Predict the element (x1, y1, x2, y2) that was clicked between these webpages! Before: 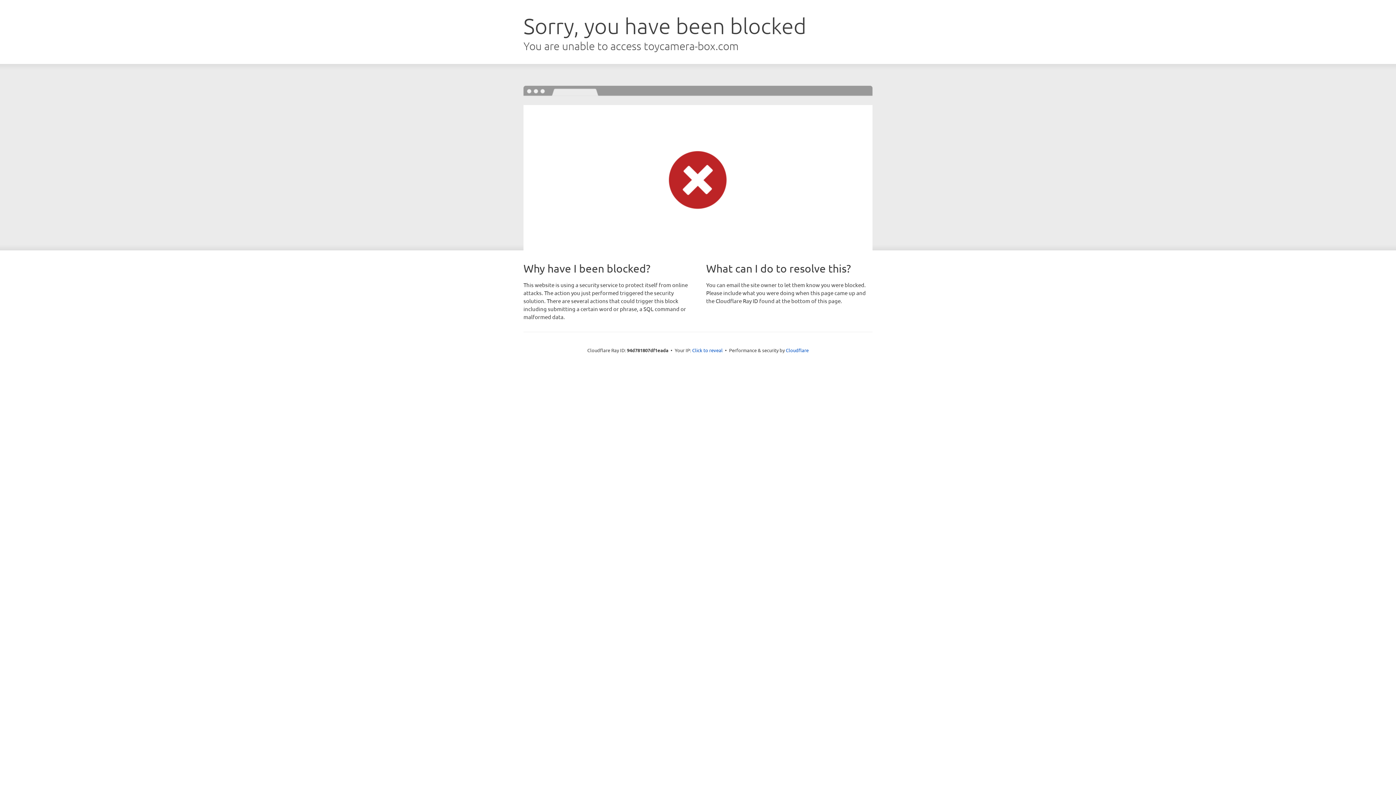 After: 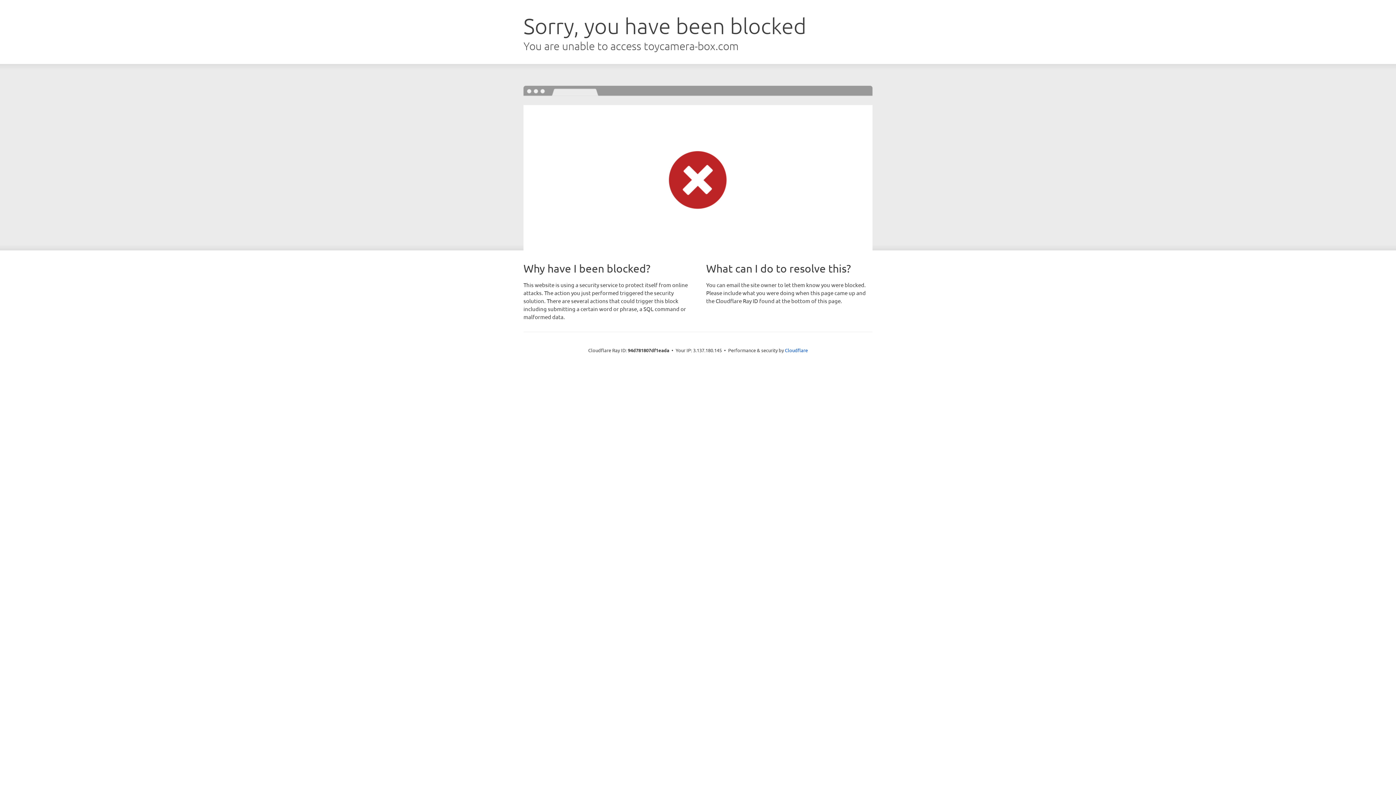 Action: label: Click to reveal bbox: (692, 346, 722, 353)